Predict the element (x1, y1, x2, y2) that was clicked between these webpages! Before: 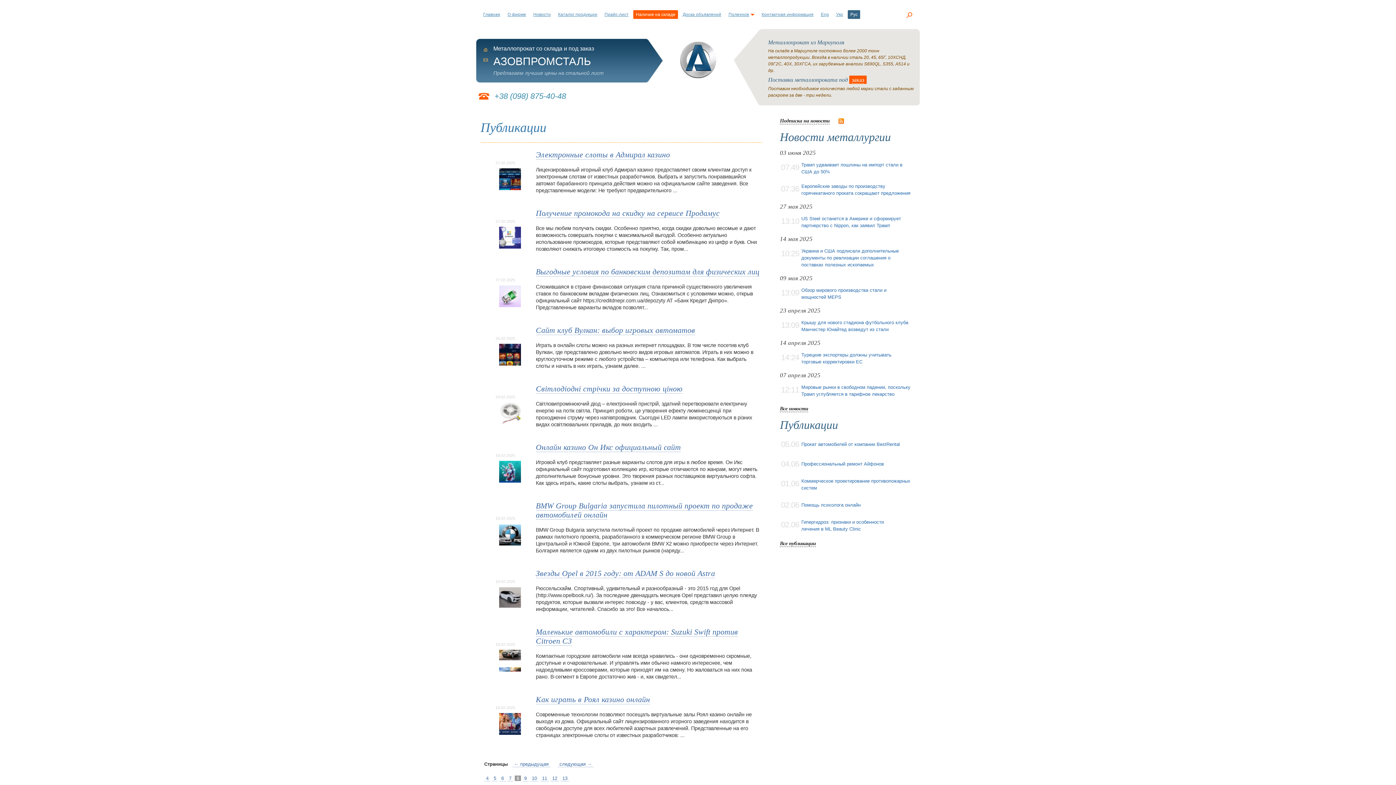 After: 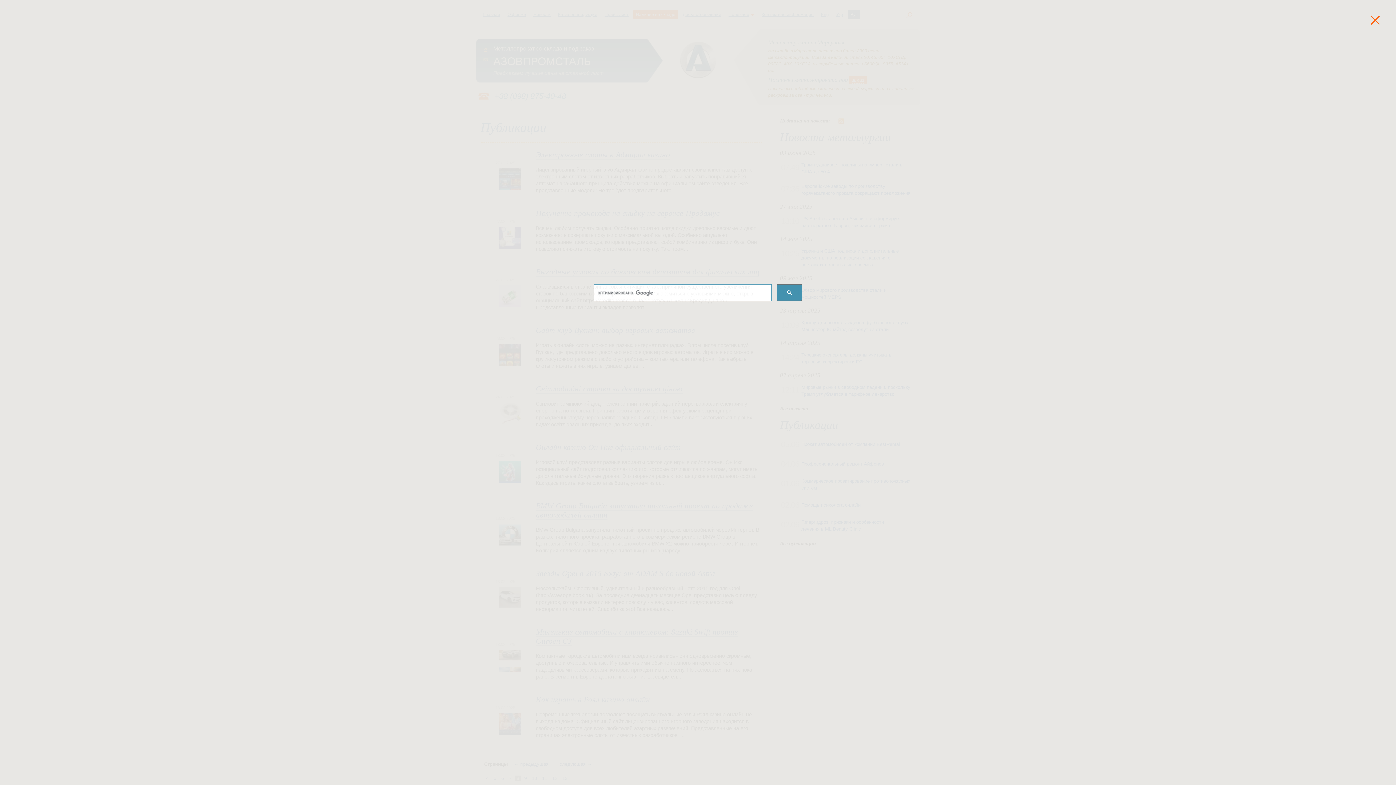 Action: bbox: (906, 12, 912, 20)